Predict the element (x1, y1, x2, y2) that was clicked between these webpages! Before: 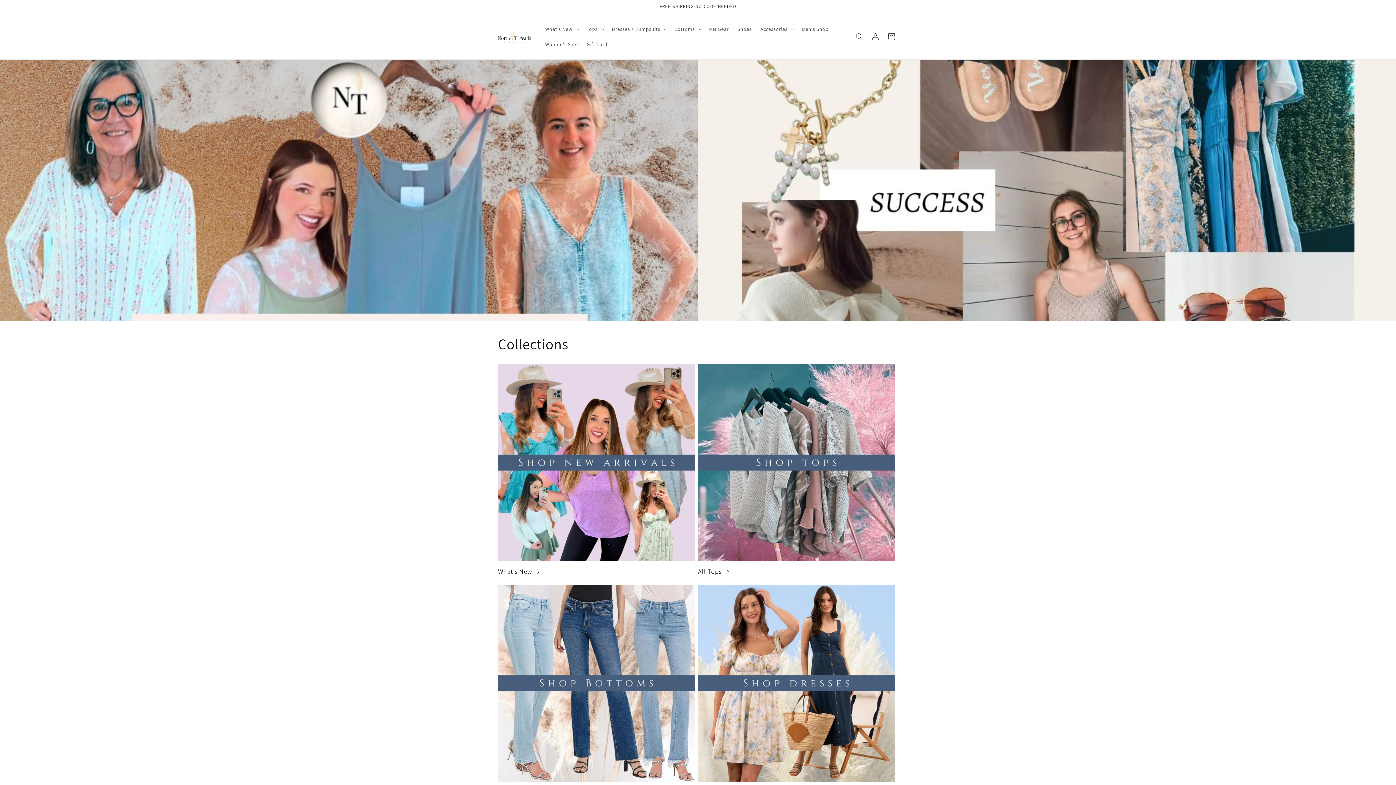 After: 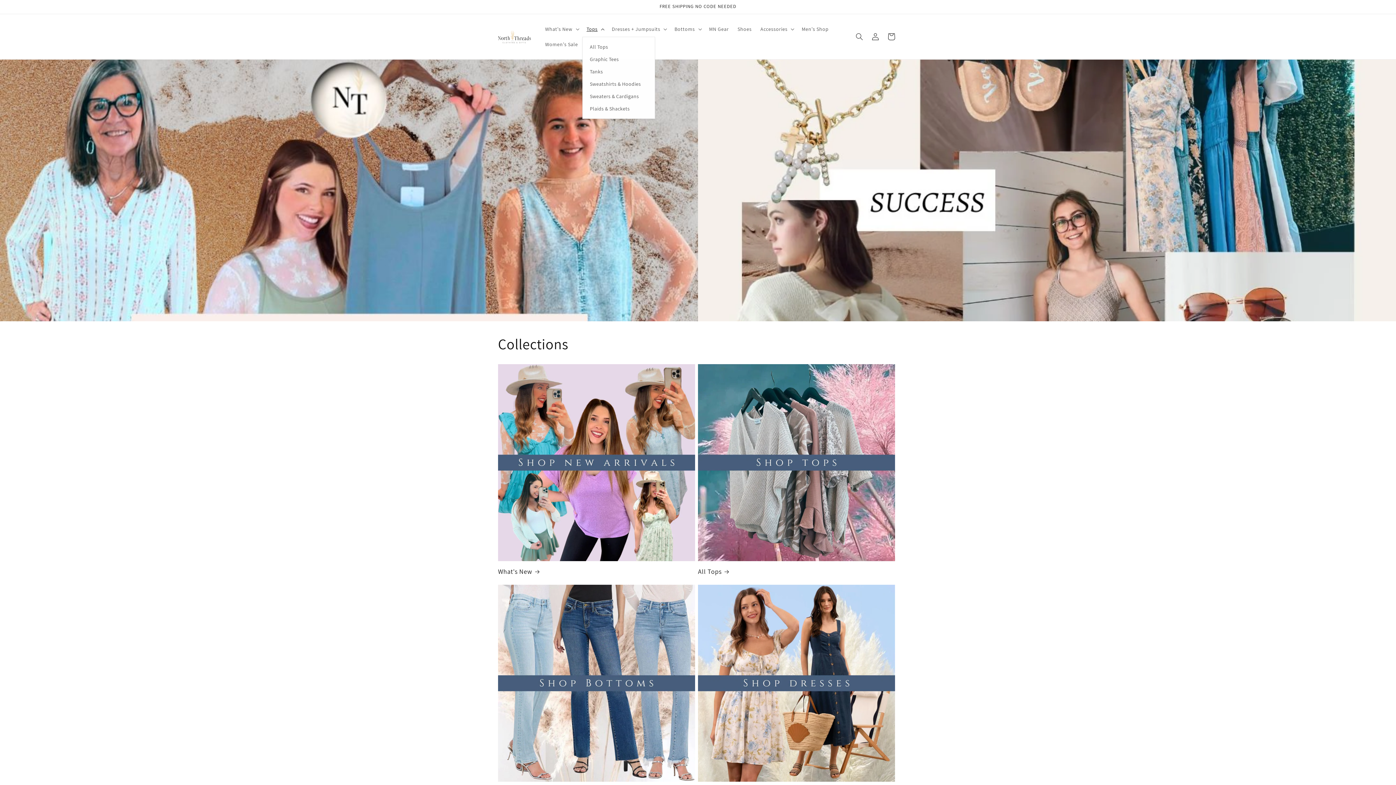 Action: label: Tops bbox: (582, 21, 607, 36)